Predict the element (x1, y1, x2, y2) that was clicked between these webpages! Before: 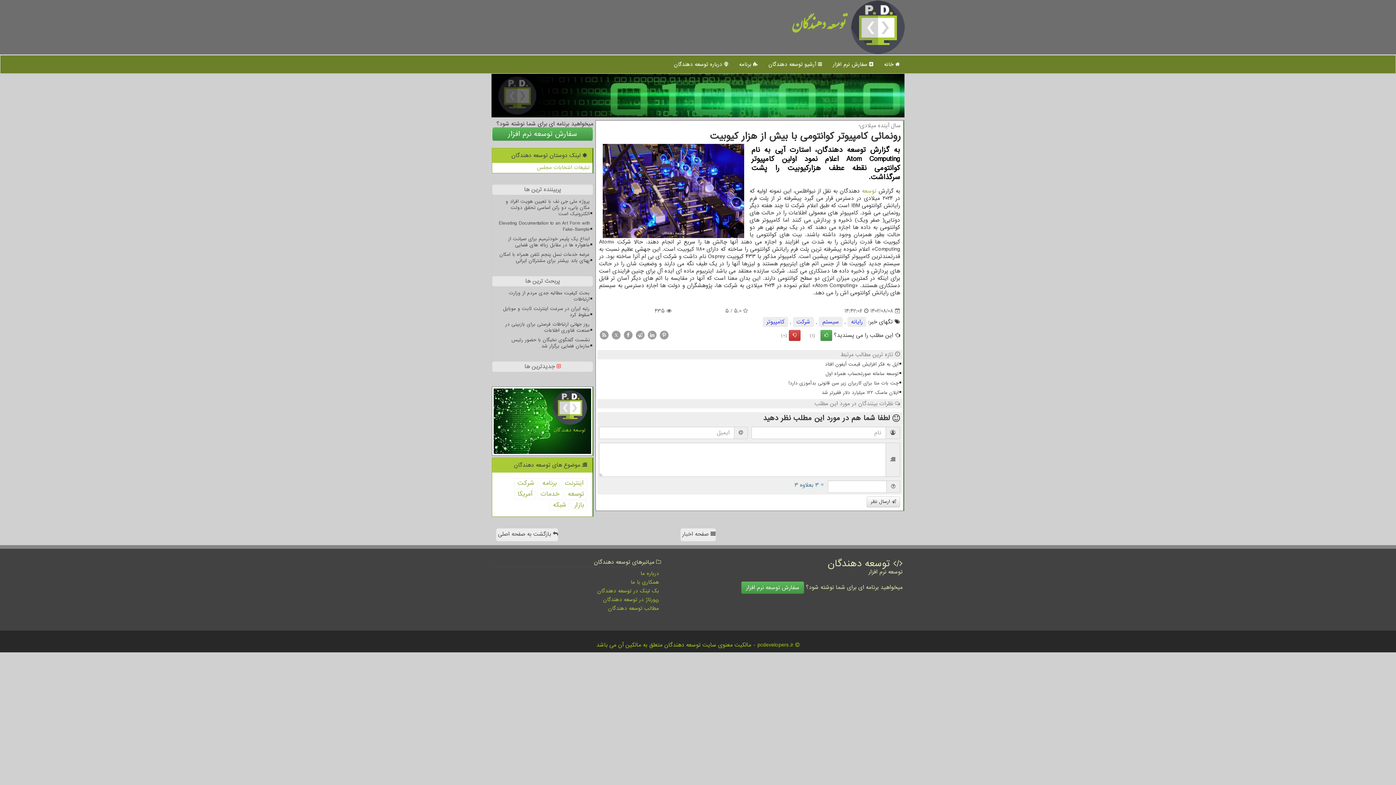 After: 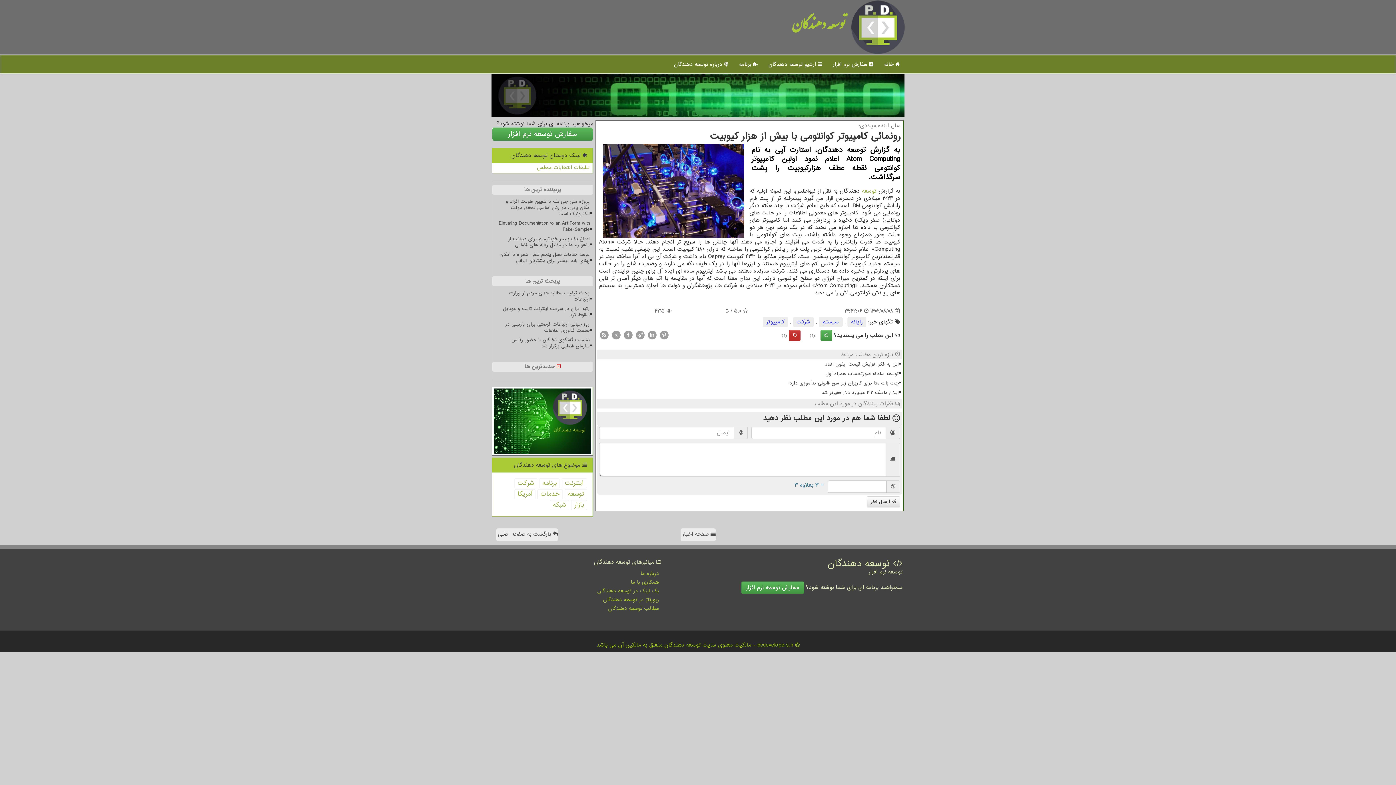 Action: bbox: (789, 330, 800, 341)